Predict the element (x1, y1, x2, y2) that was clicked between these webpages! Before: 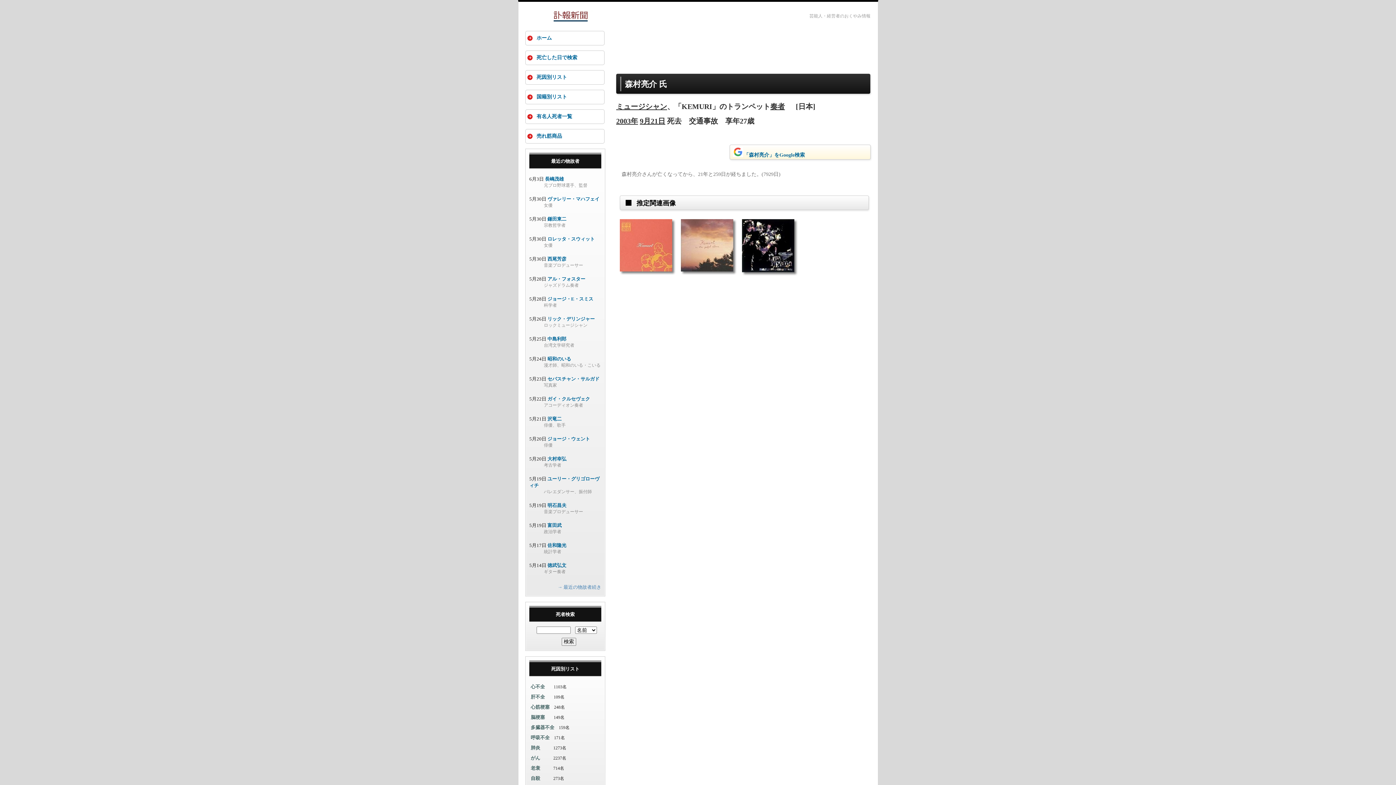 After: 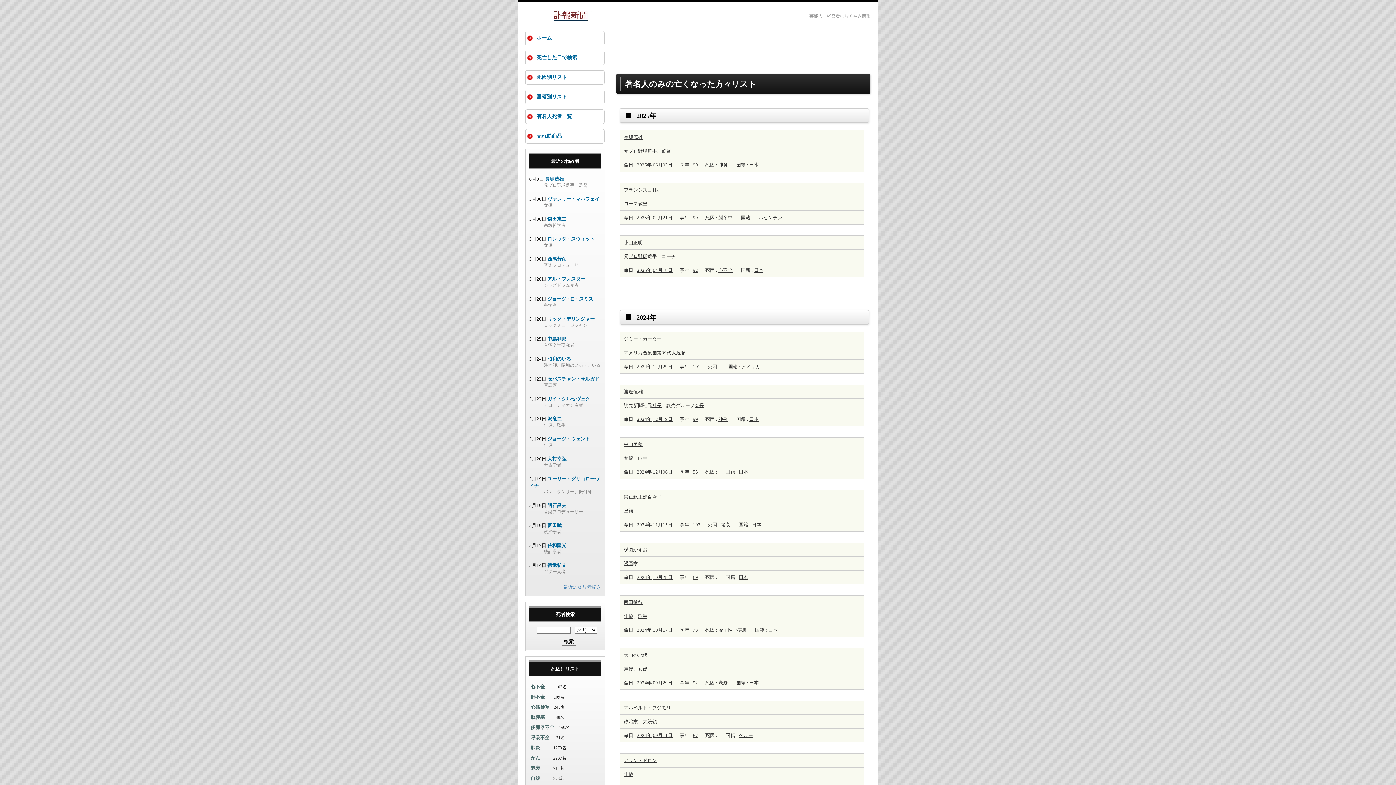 Action: label: 有名人死者一覧 bbox: (525, 109, 604, 124)